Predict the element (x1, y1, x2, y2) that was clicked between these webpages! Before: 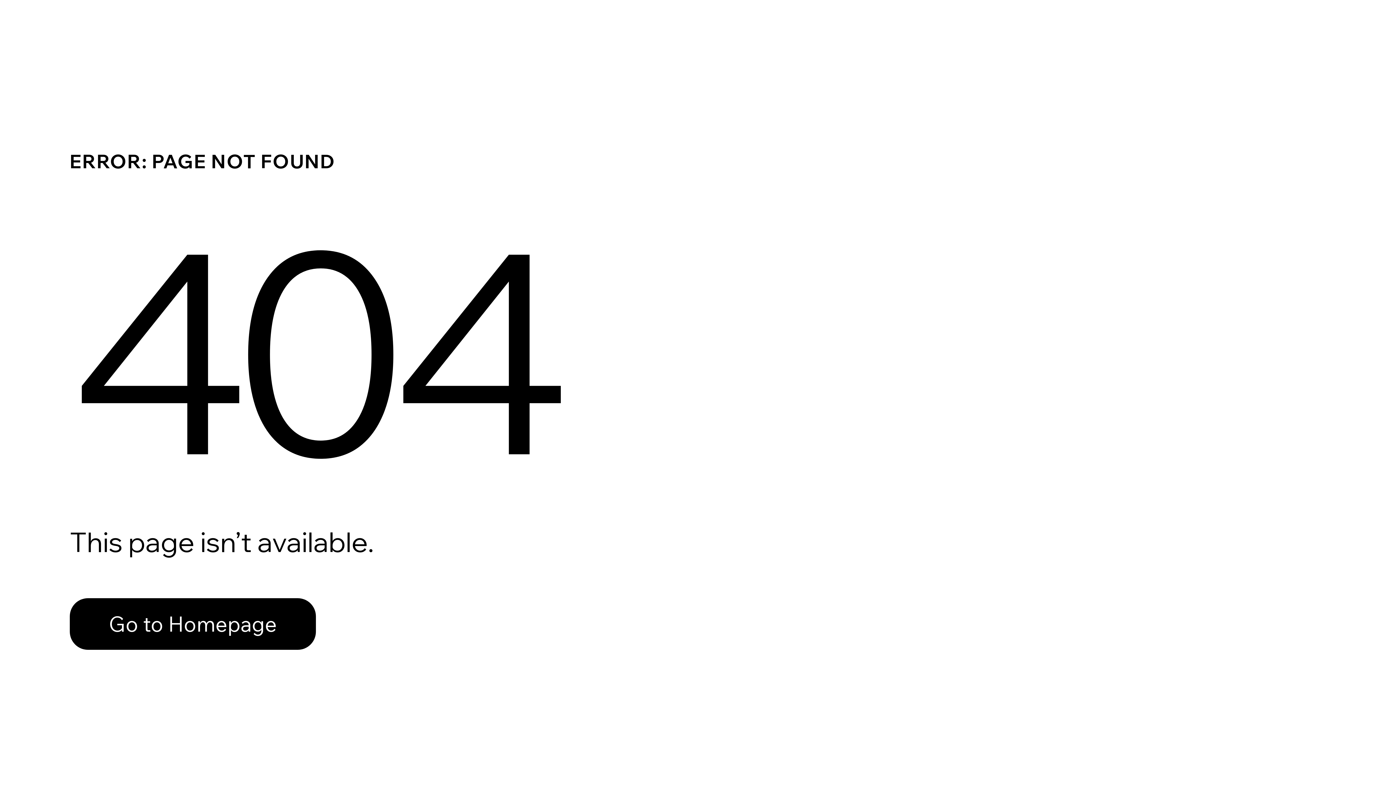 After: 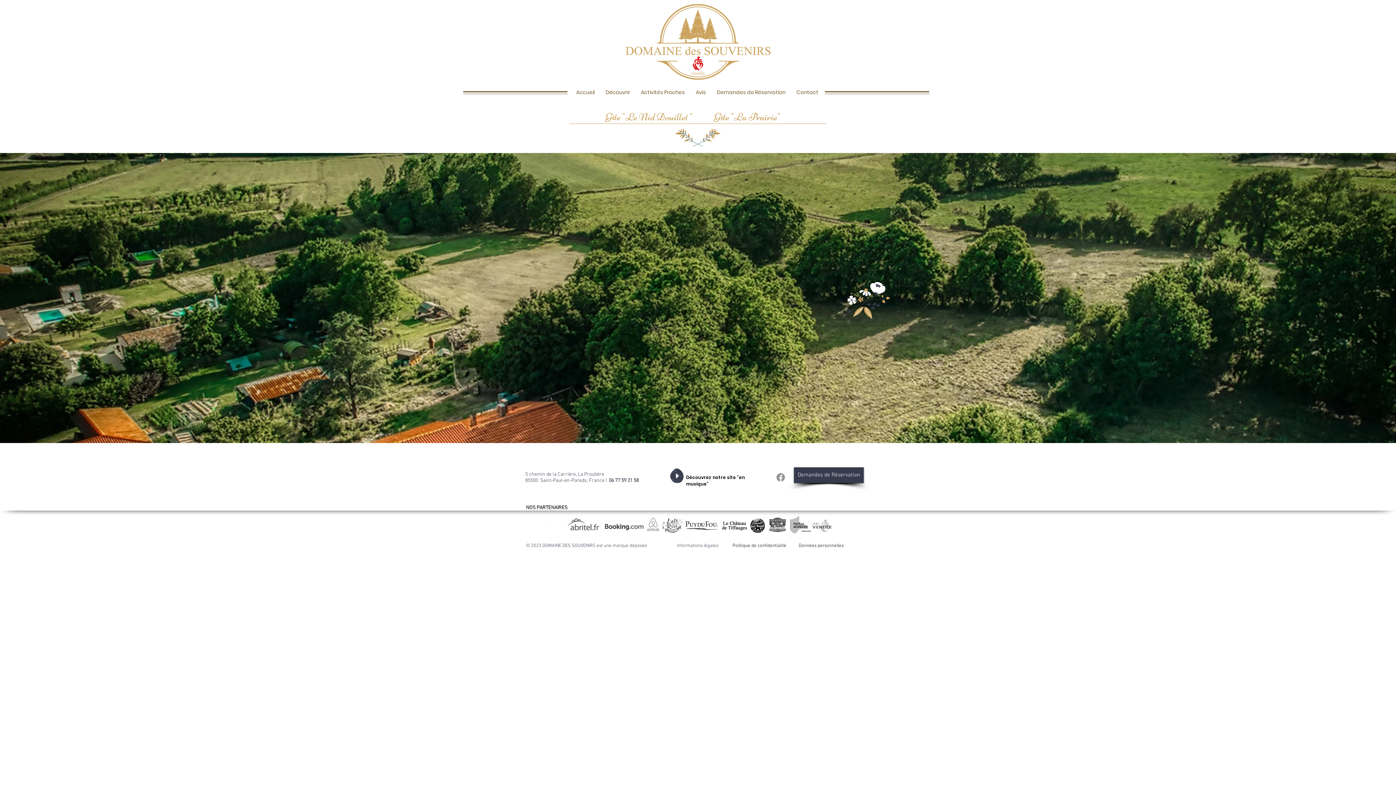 Action: bbox: (69, 598, 316, 650) label: Go to Homepage